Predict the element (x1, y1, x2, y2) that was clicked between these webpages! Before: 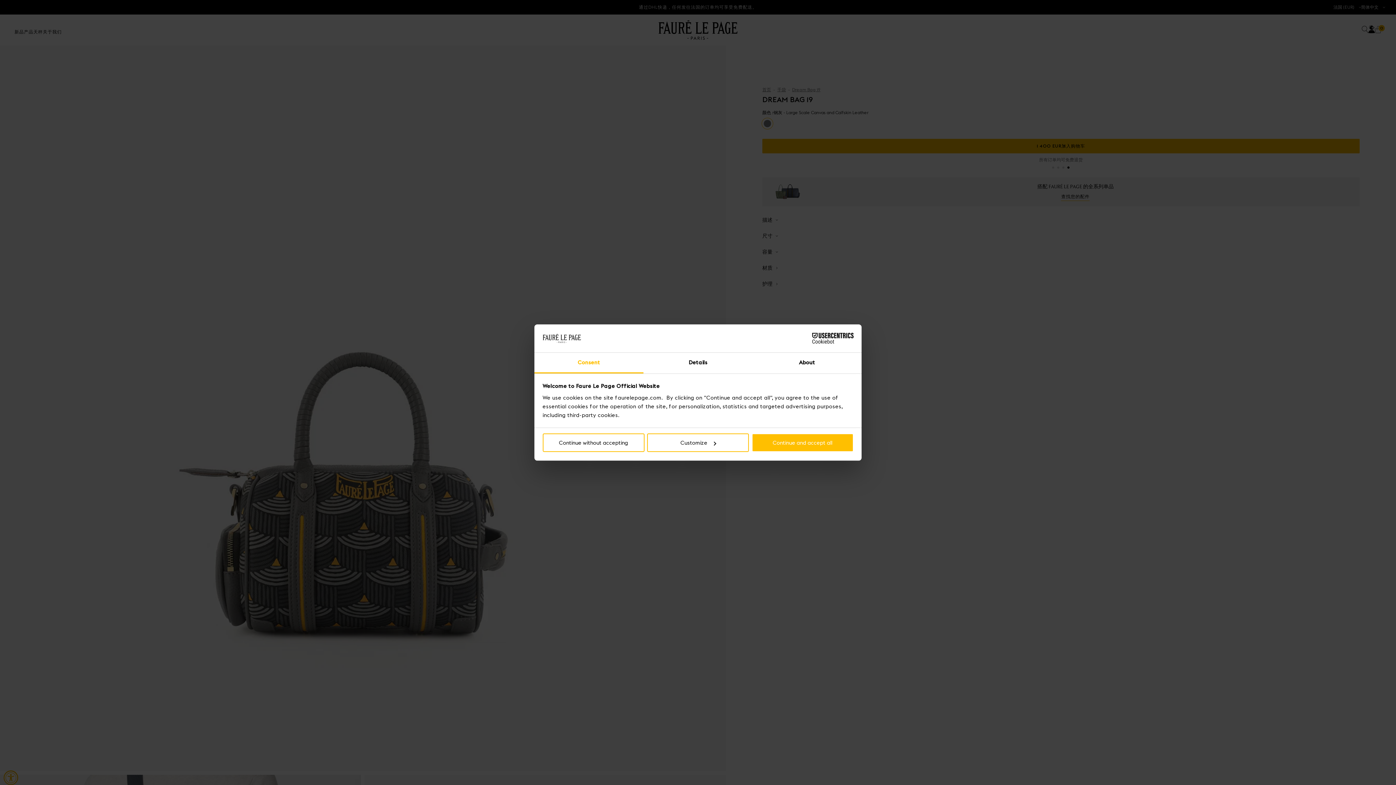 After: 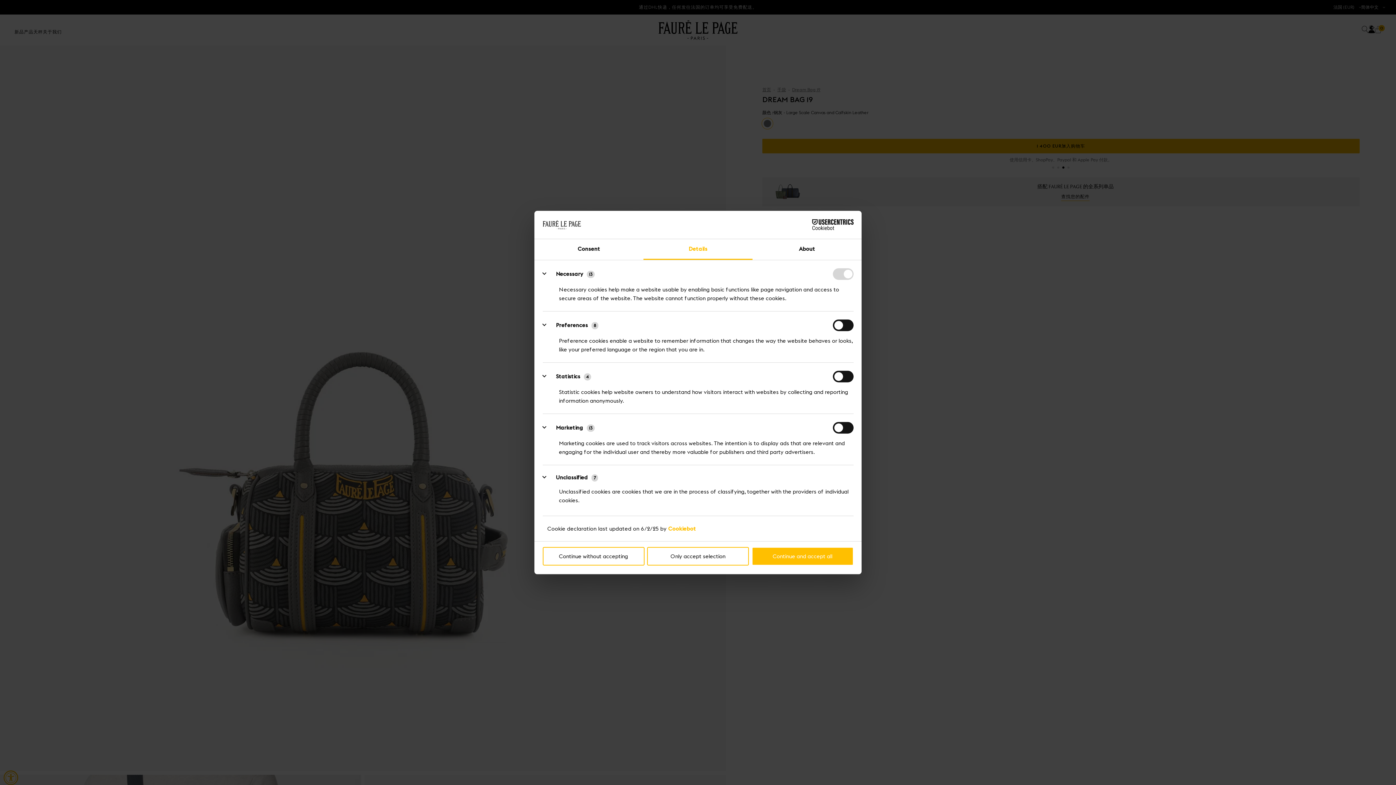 Action: label: Details bbox: (643, 352, 752, 373)